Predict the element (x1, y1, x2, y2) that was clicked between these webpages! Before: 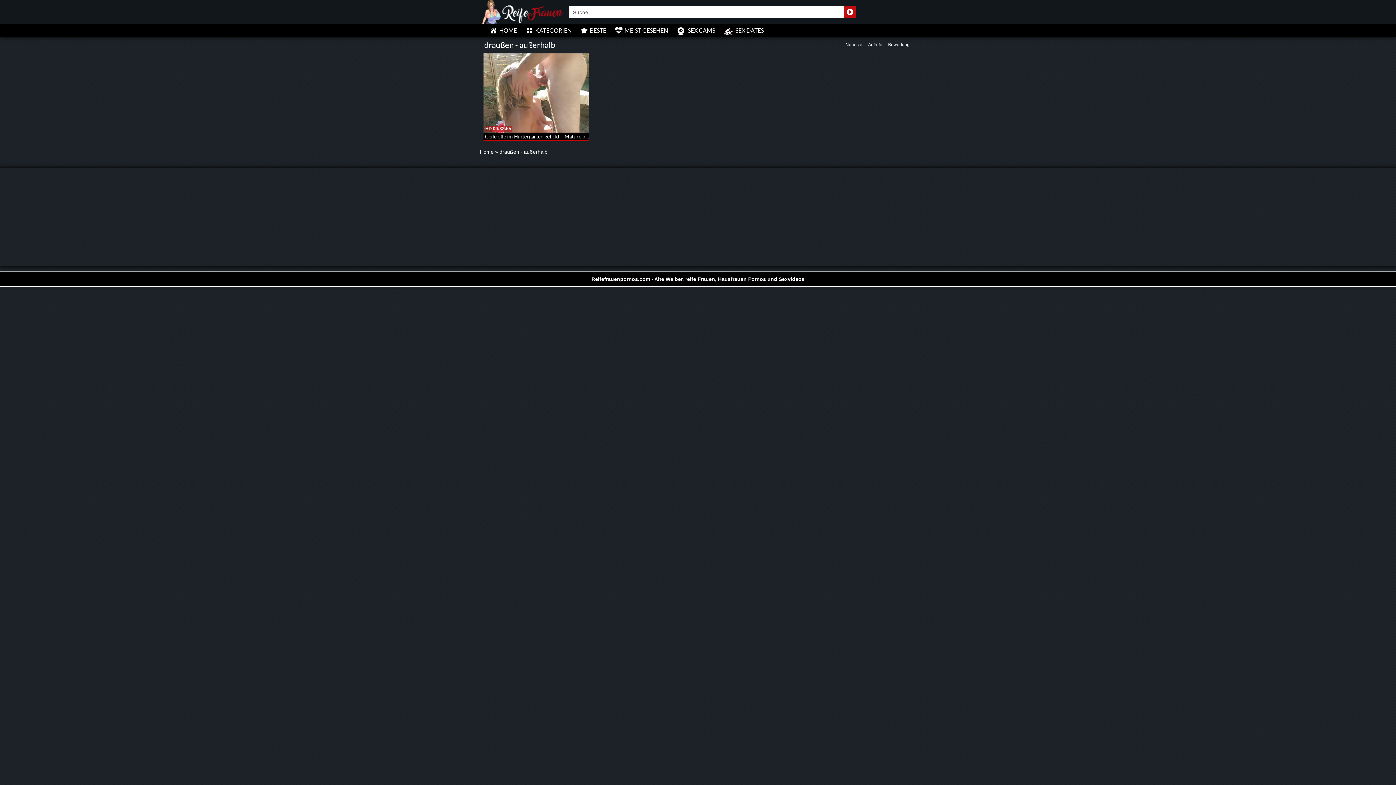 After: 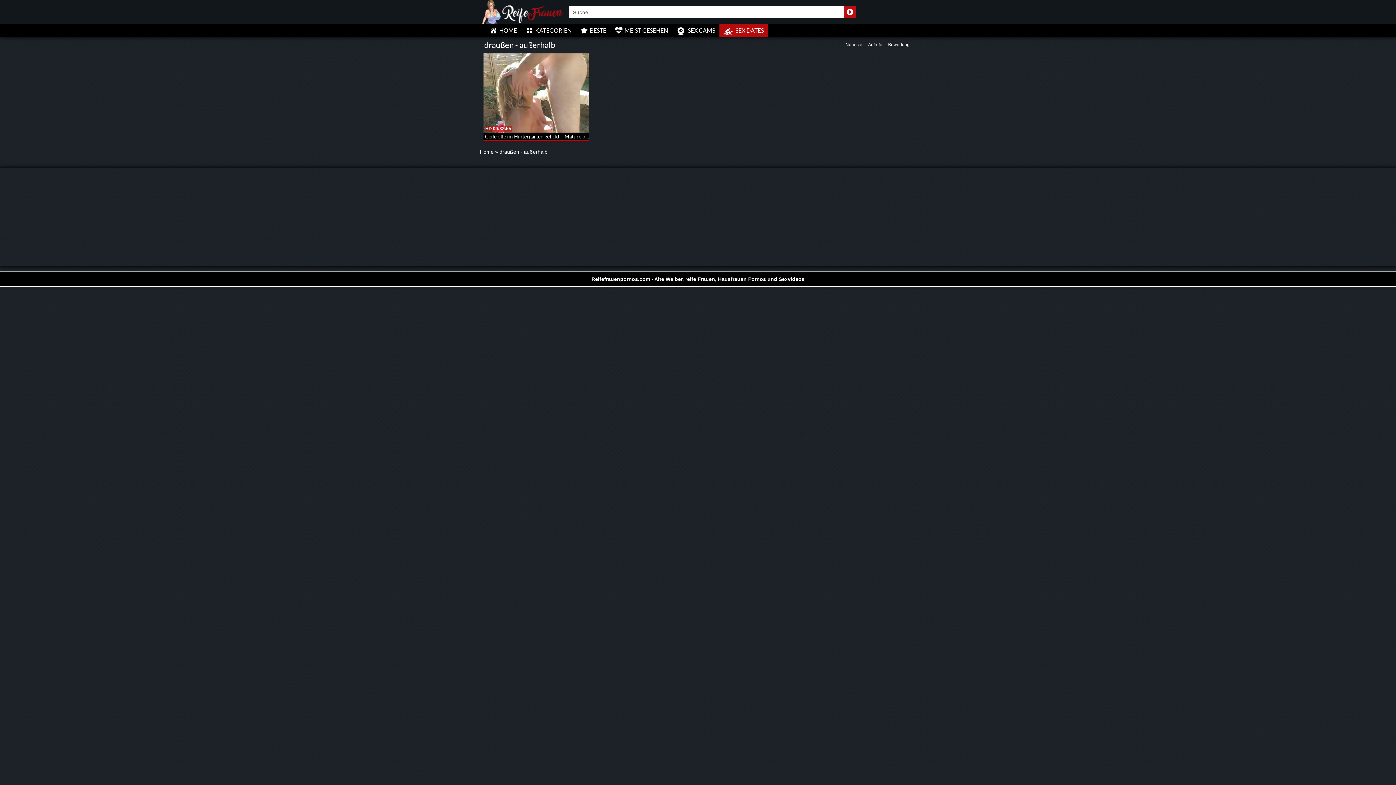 Action: label: SEX DATES bbox: (719, 24, 768, 36)